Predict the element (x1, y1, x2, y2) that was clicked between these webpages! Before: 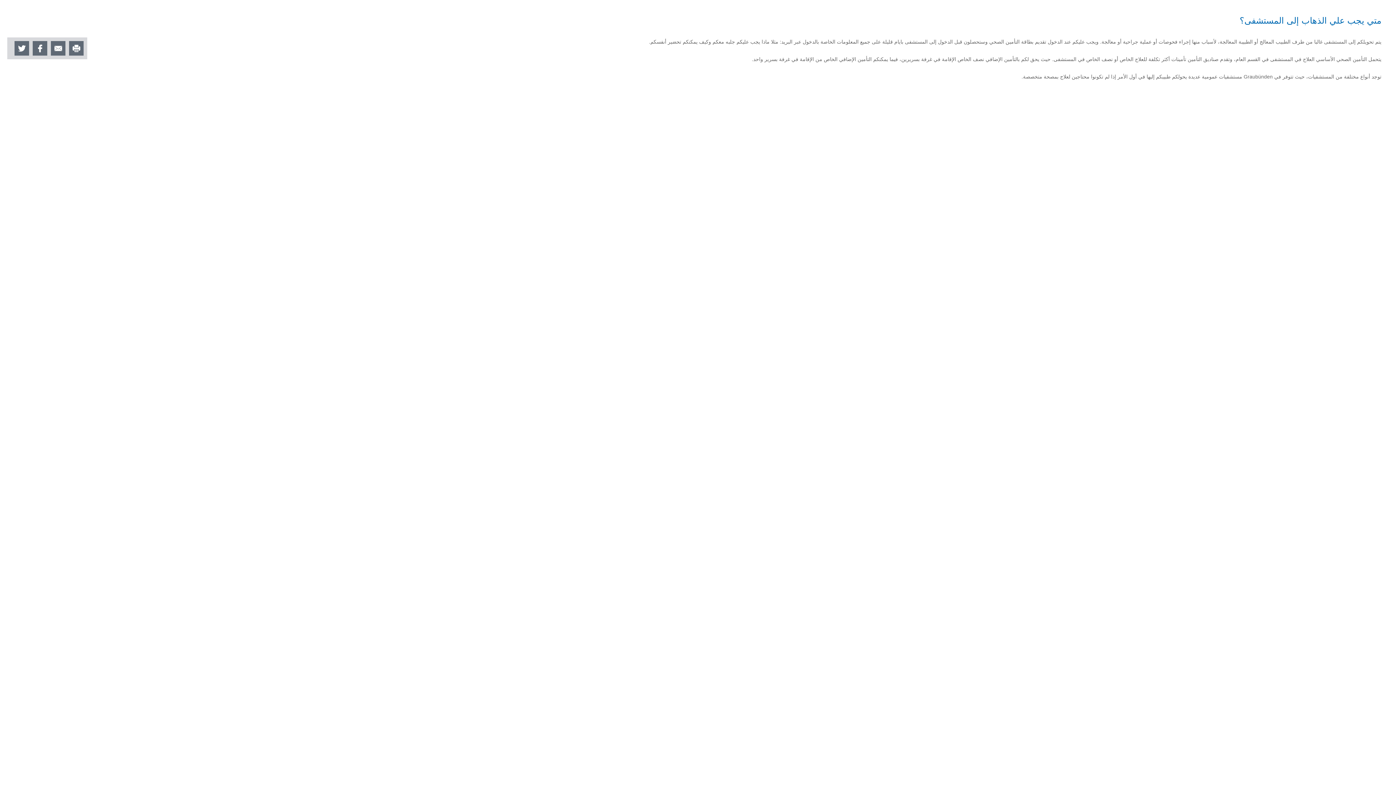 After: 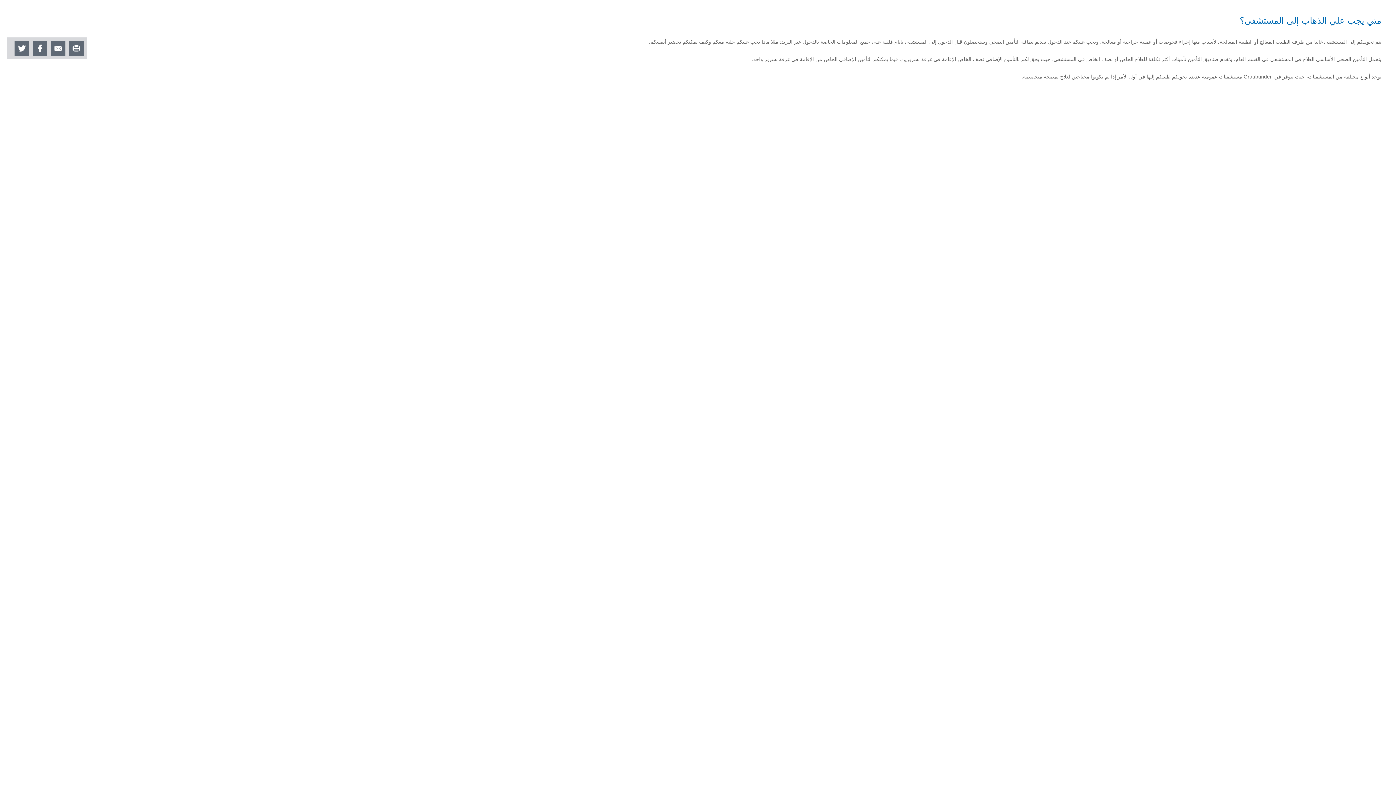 Action: bbox: (14, 41, 29, 55)